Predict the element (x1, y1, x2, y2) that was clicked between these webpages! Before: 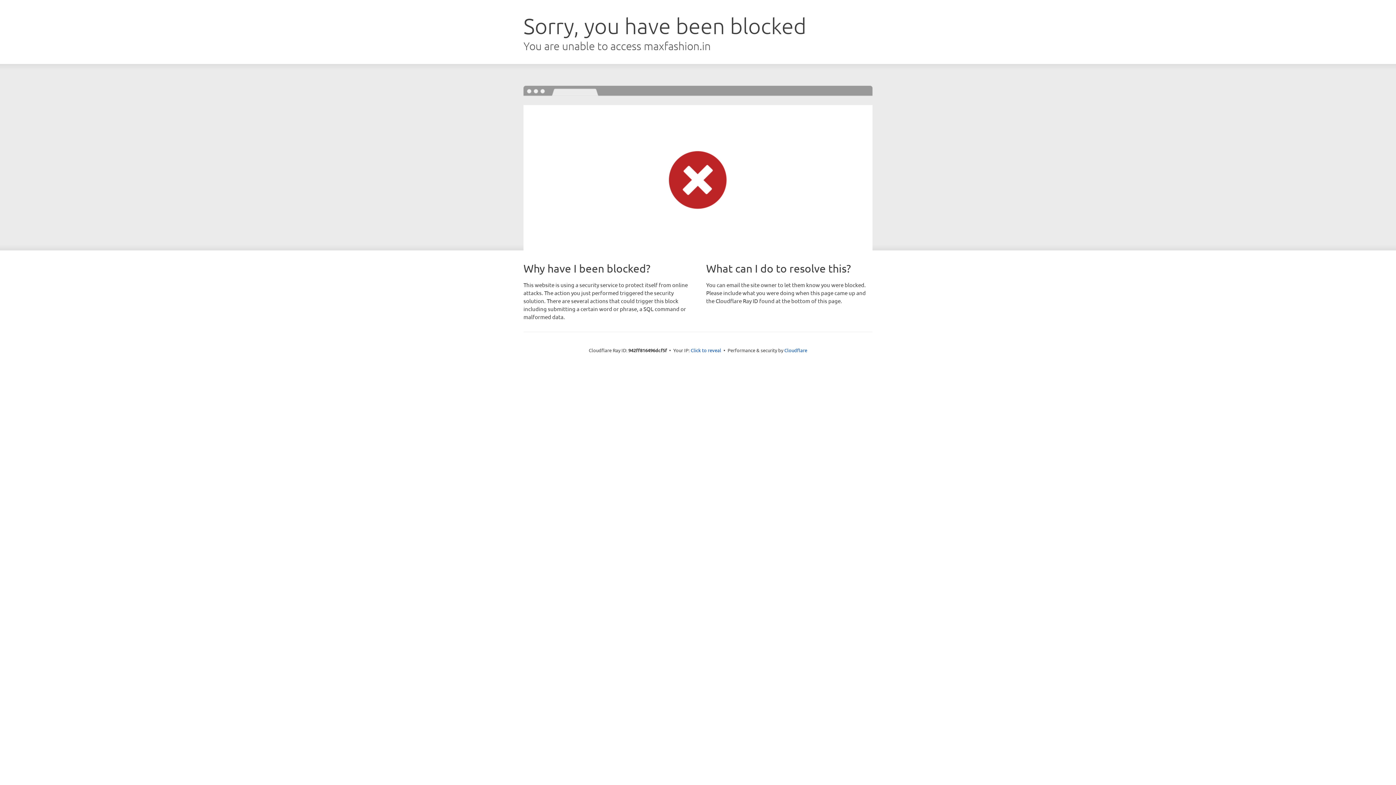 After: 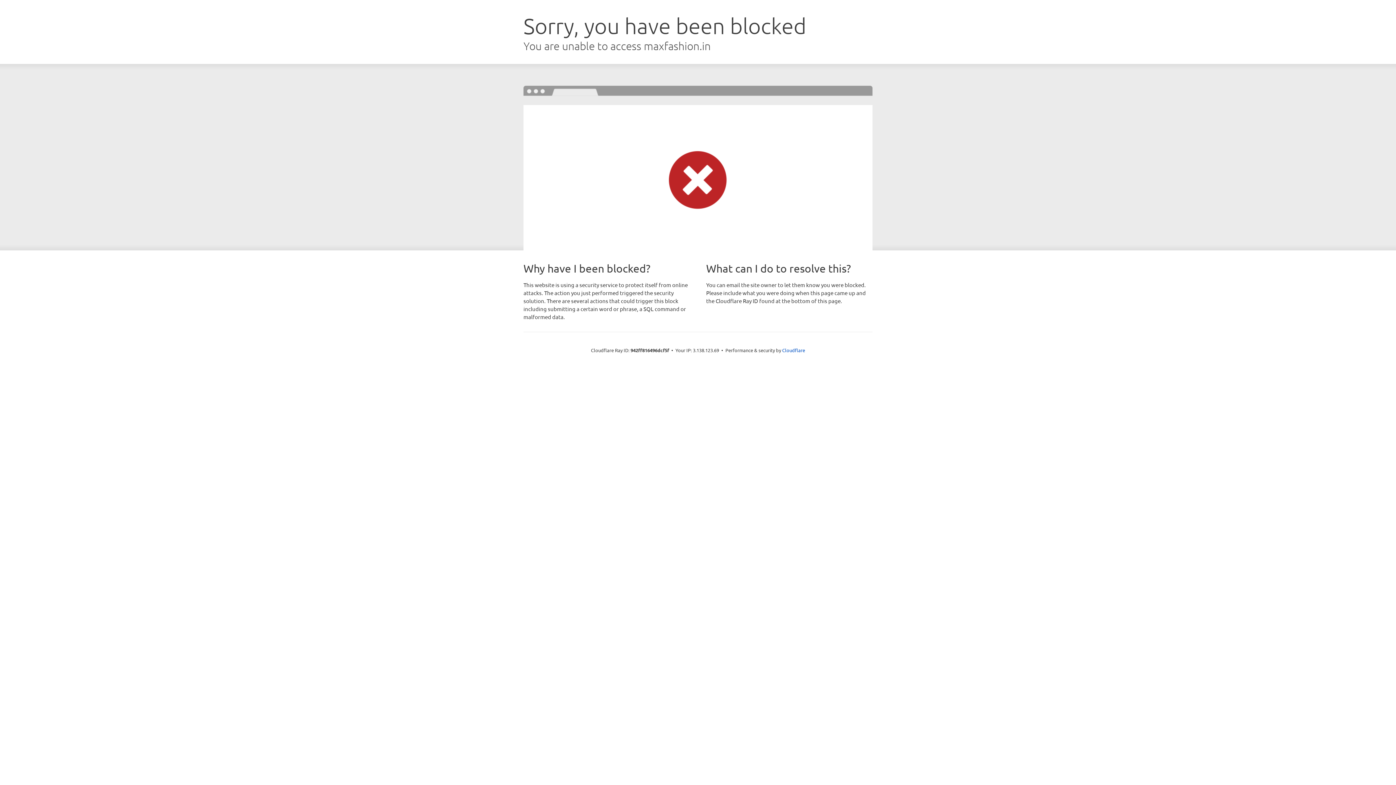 Action: label: Click to reveal bbox: (690, 346, 721, 353)